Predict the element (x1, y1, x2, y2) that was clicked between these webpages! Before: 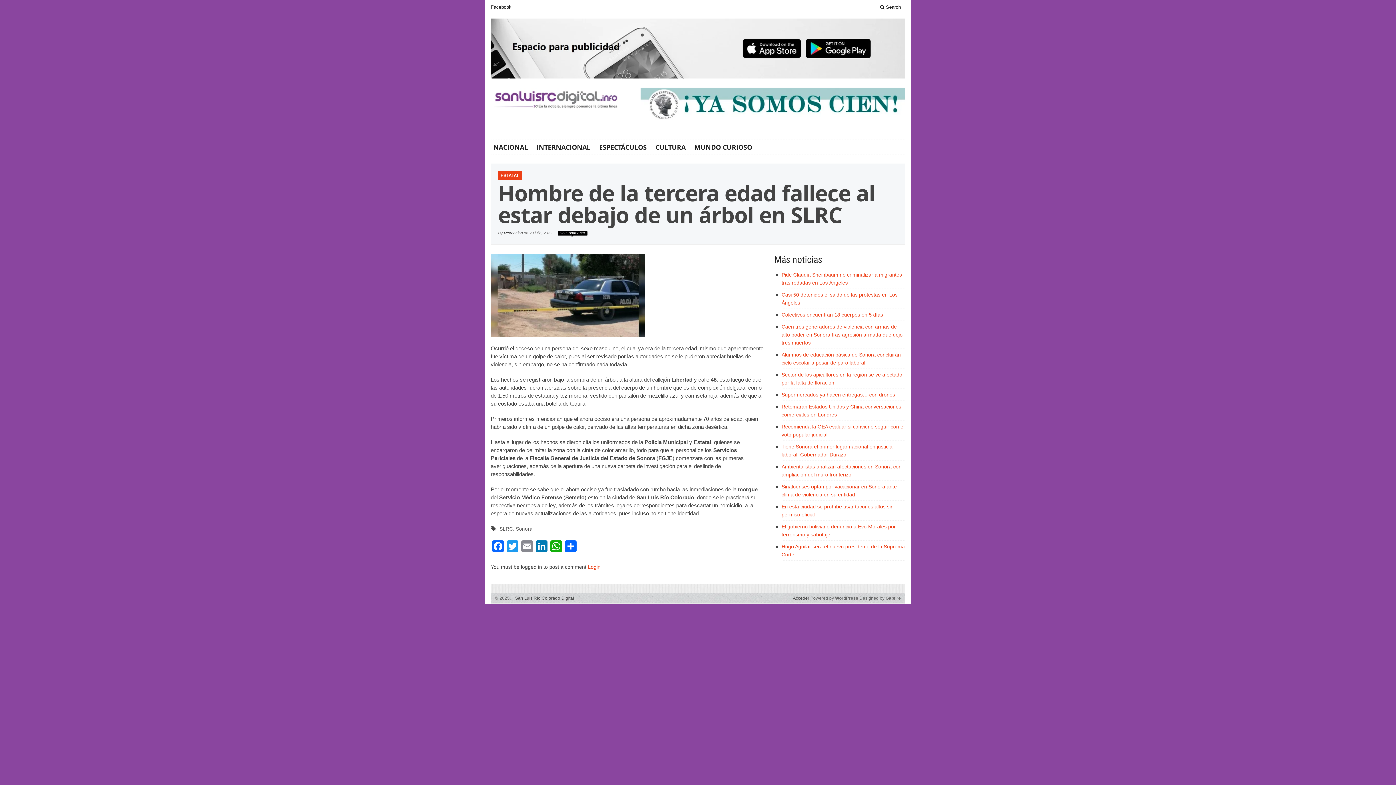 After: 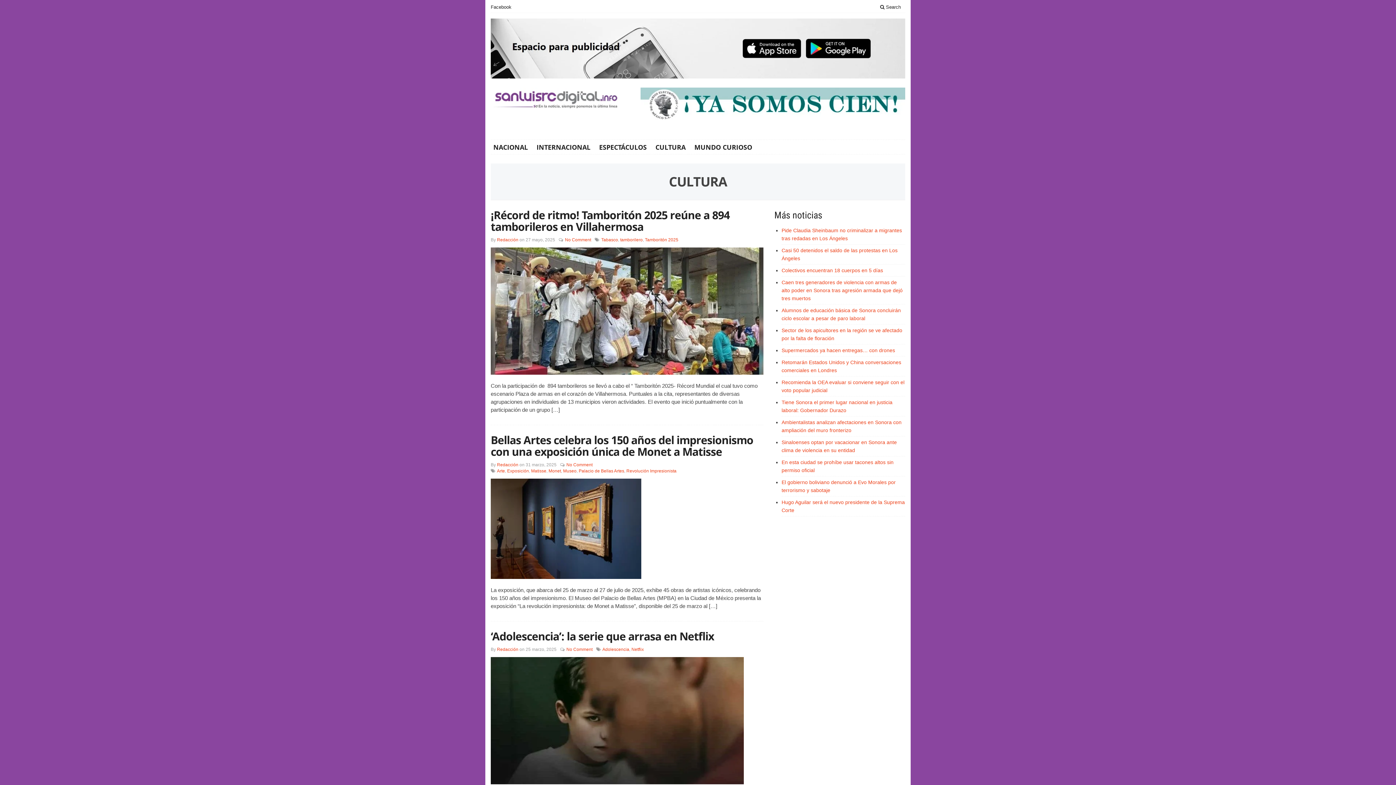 Action: label: CULTURA bbox: (651, 142, 690, 151)